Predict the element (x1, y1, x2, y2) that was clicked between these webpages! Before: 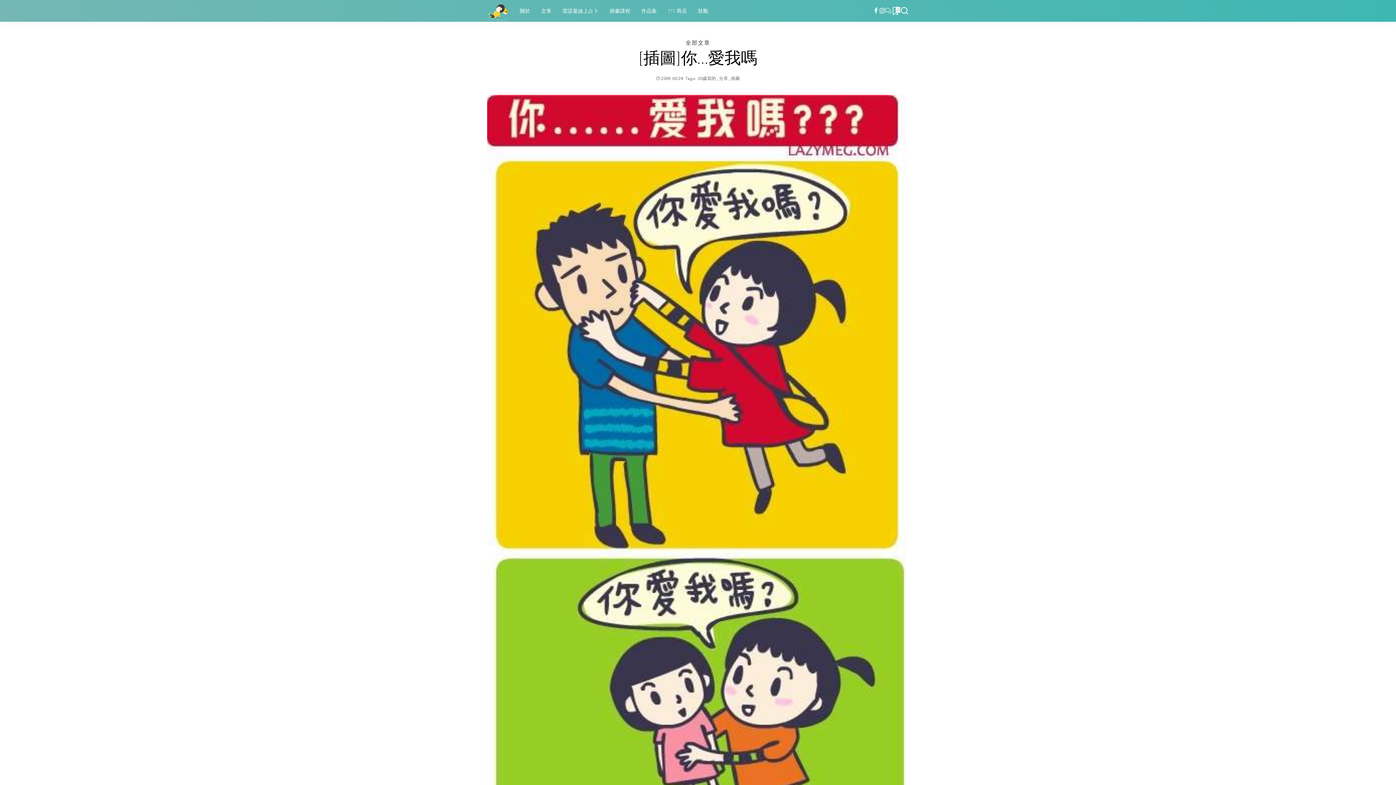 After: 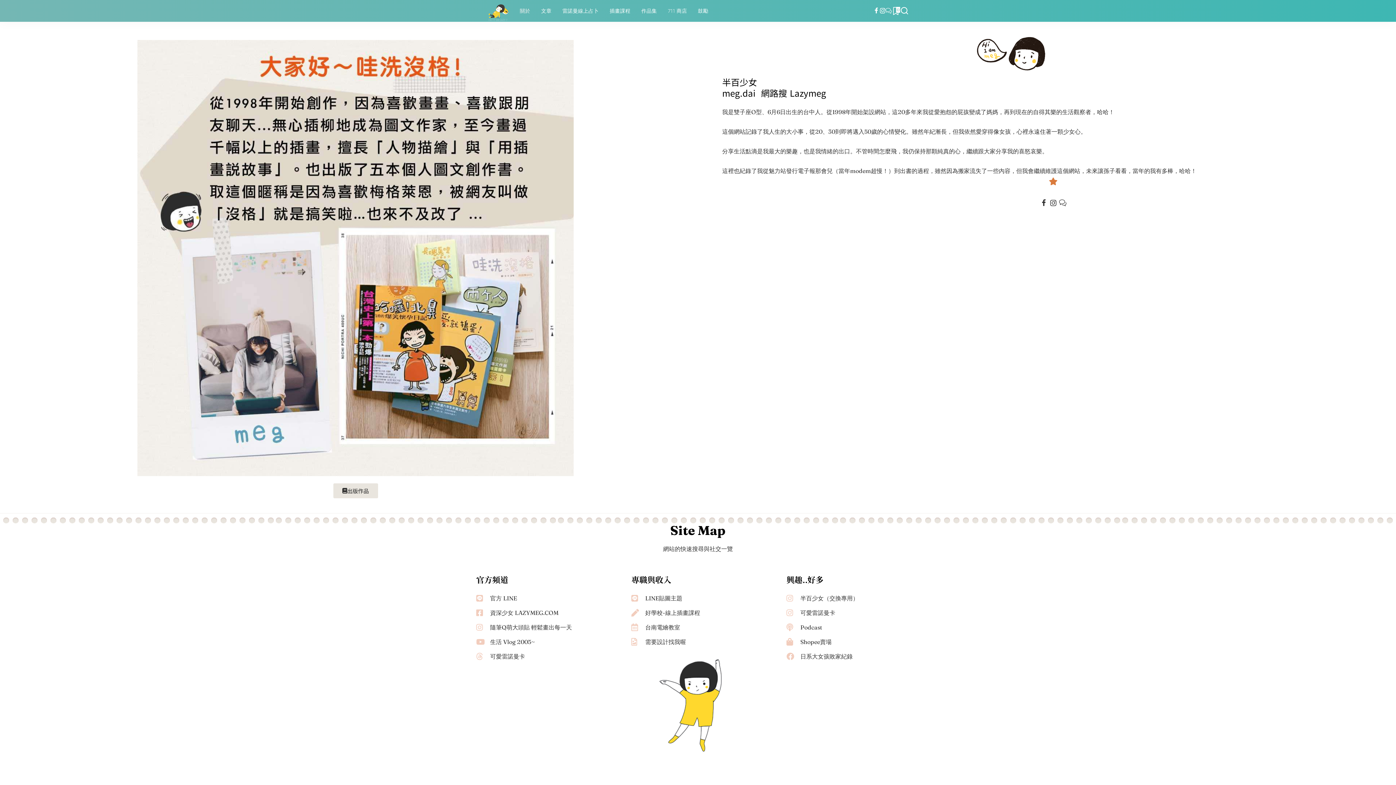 Action: label: 關於 bbox: (514, 0, 535, 21)